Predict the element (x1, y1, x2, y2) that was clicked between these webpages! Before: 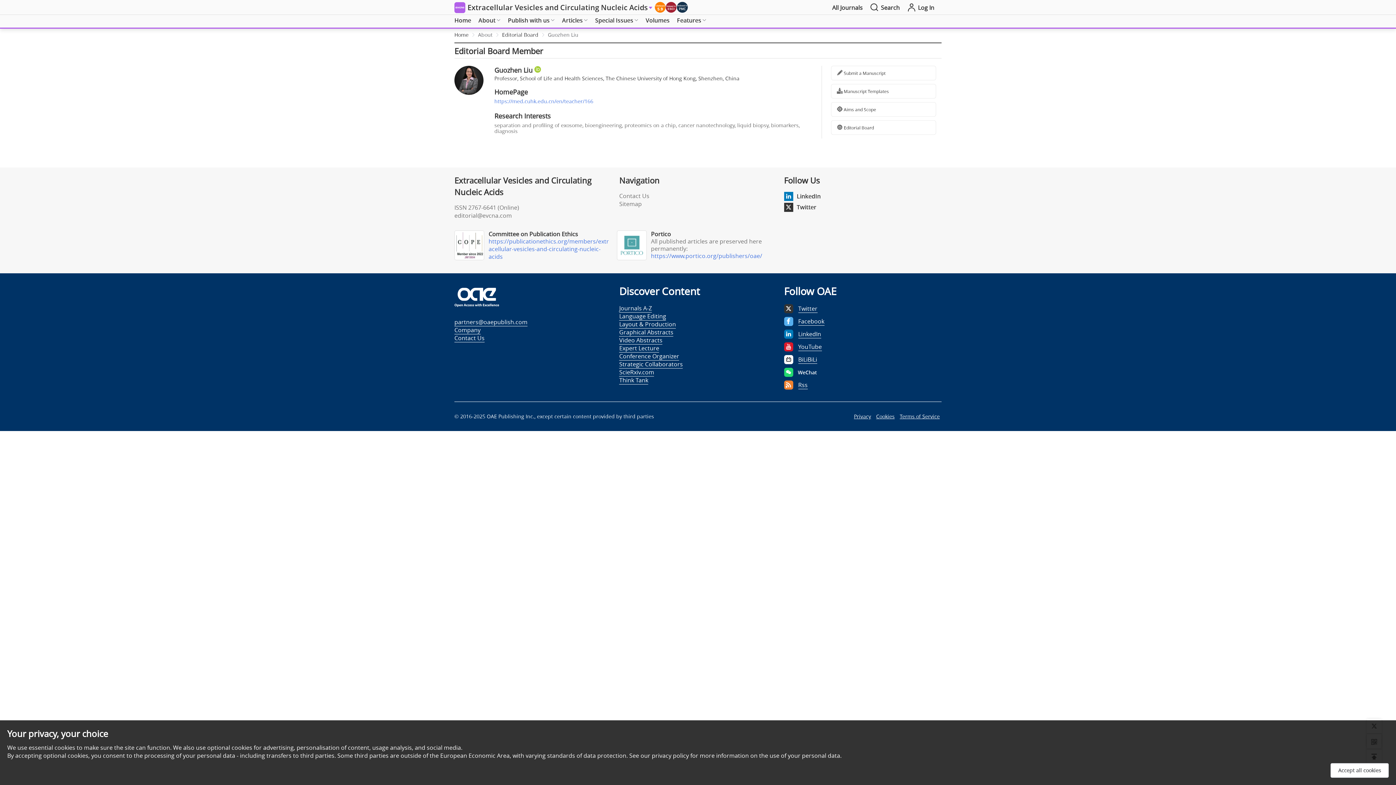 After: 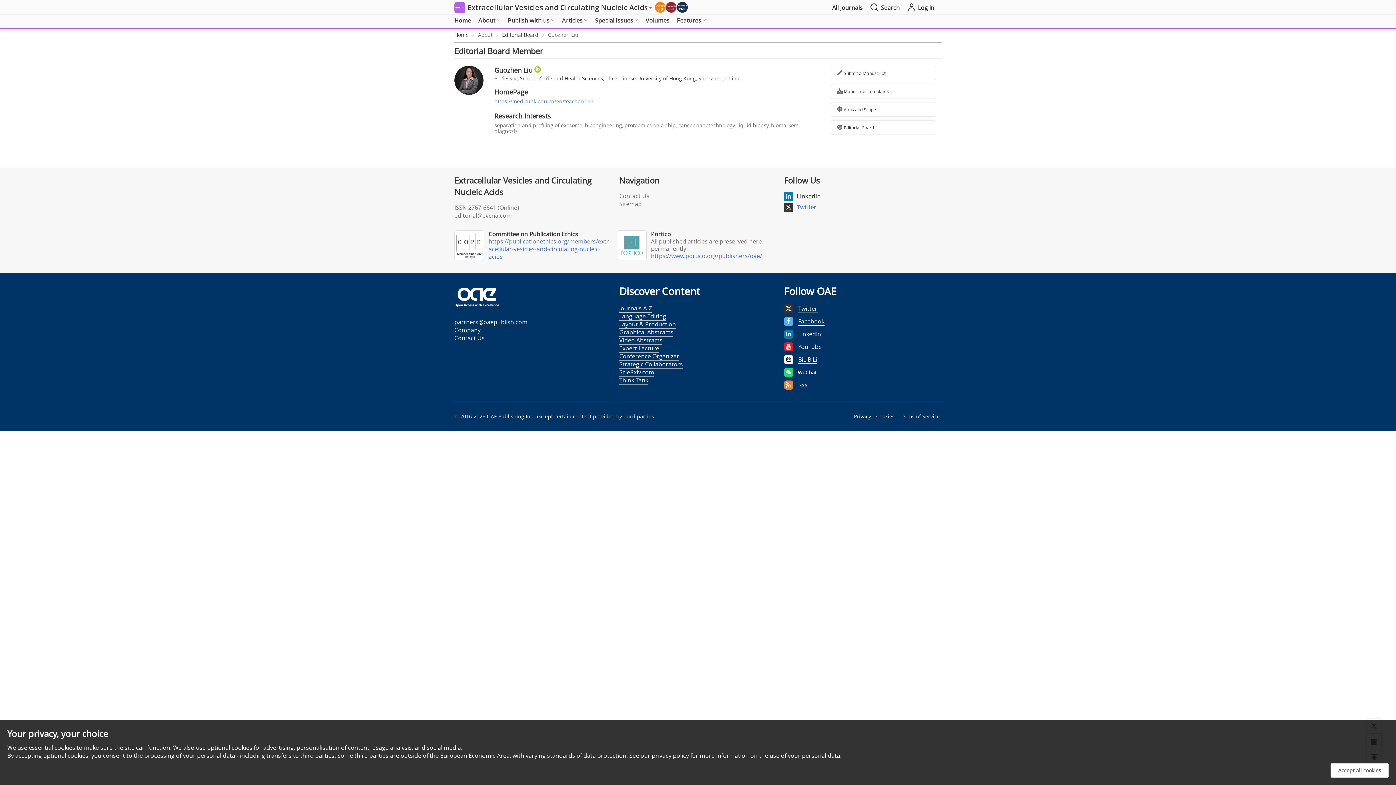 Action: label: Twitter bbox: (796, 203, 816, 211)